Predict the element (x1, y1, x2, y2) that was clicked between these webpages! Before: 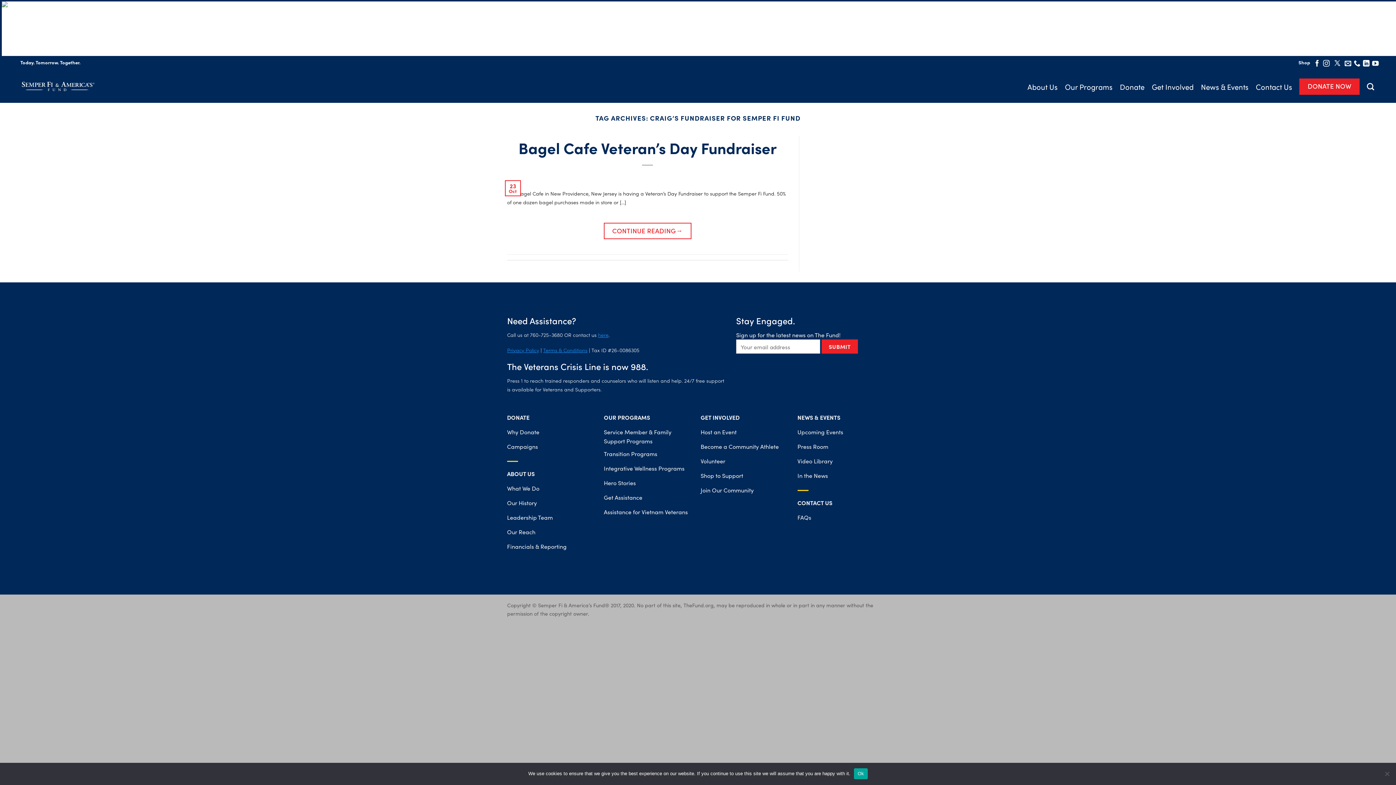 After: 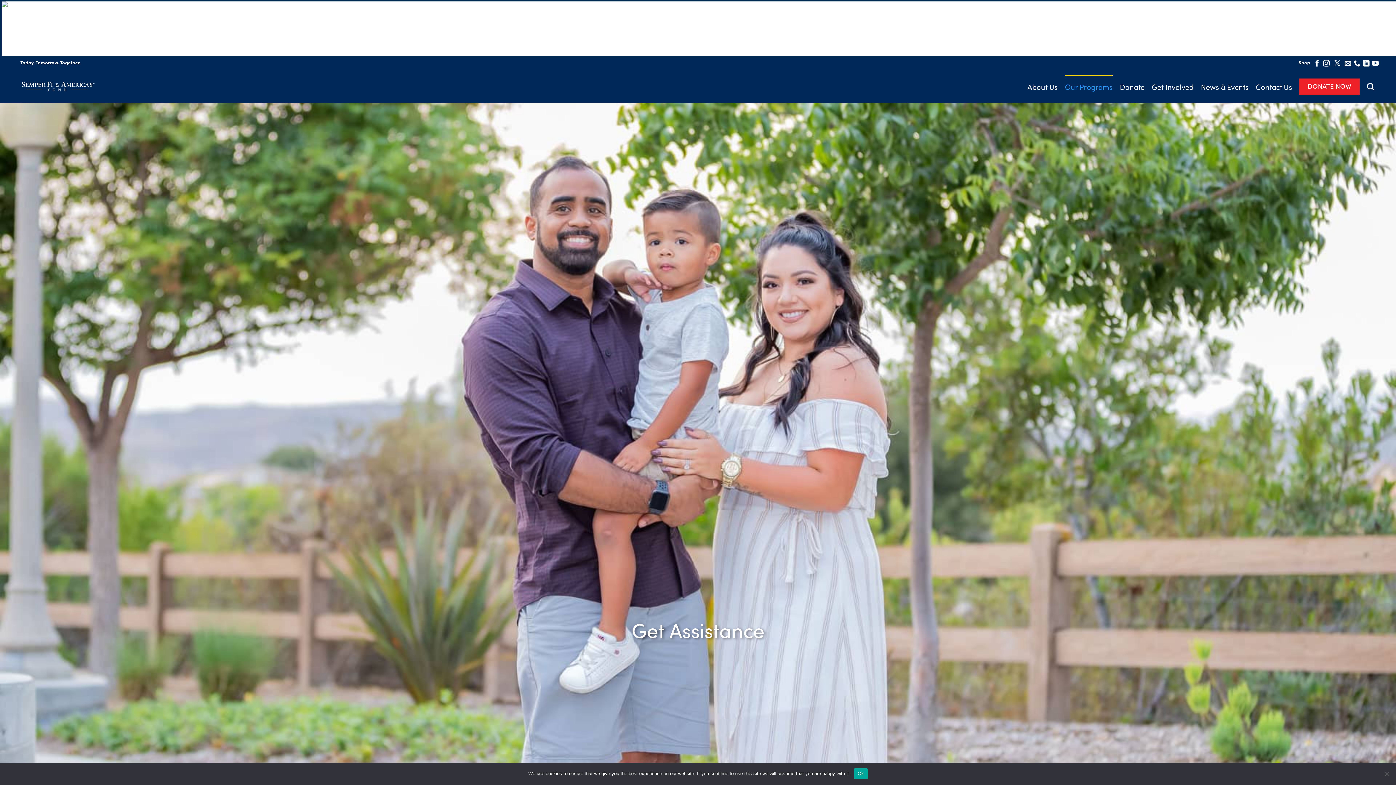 Action: bbox: (604, 491, 693, 505) label: Get Assistance